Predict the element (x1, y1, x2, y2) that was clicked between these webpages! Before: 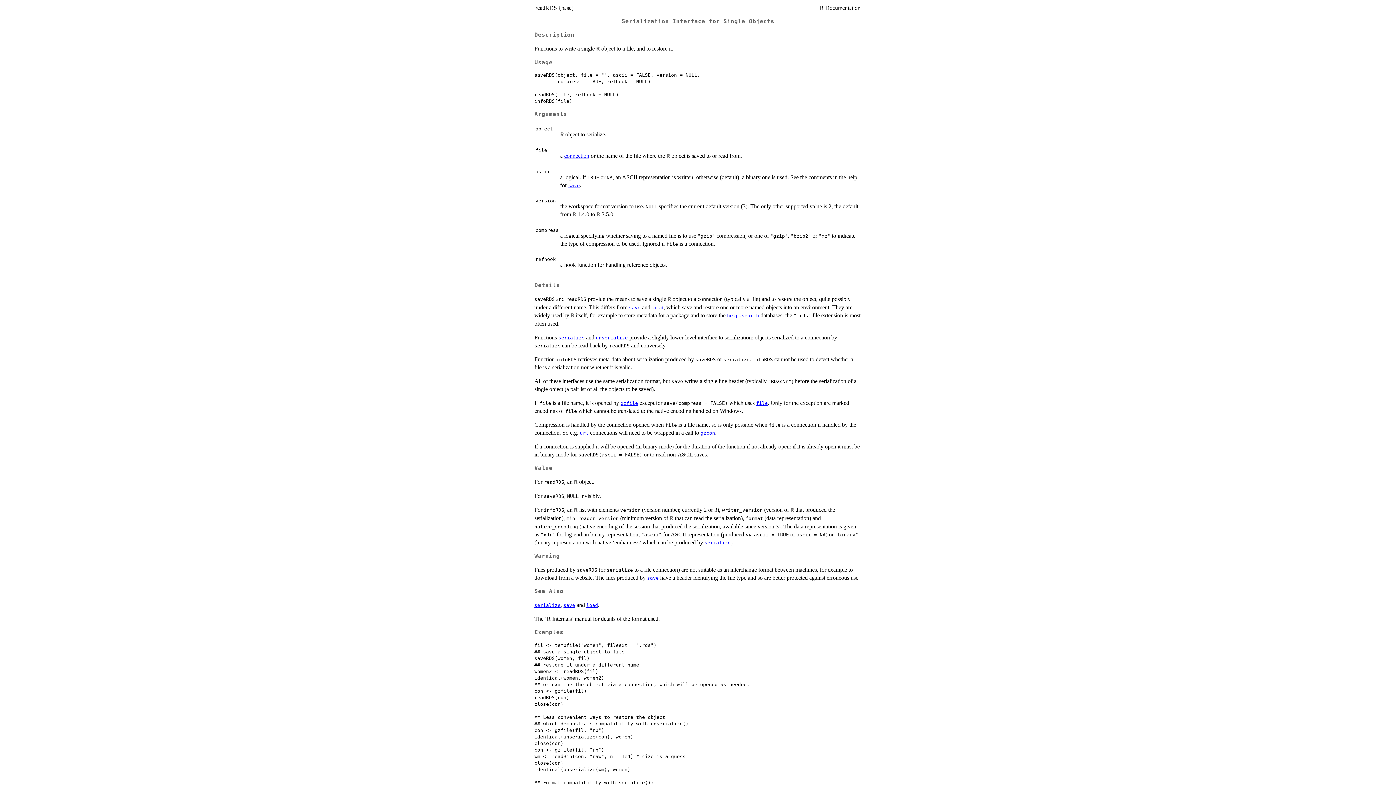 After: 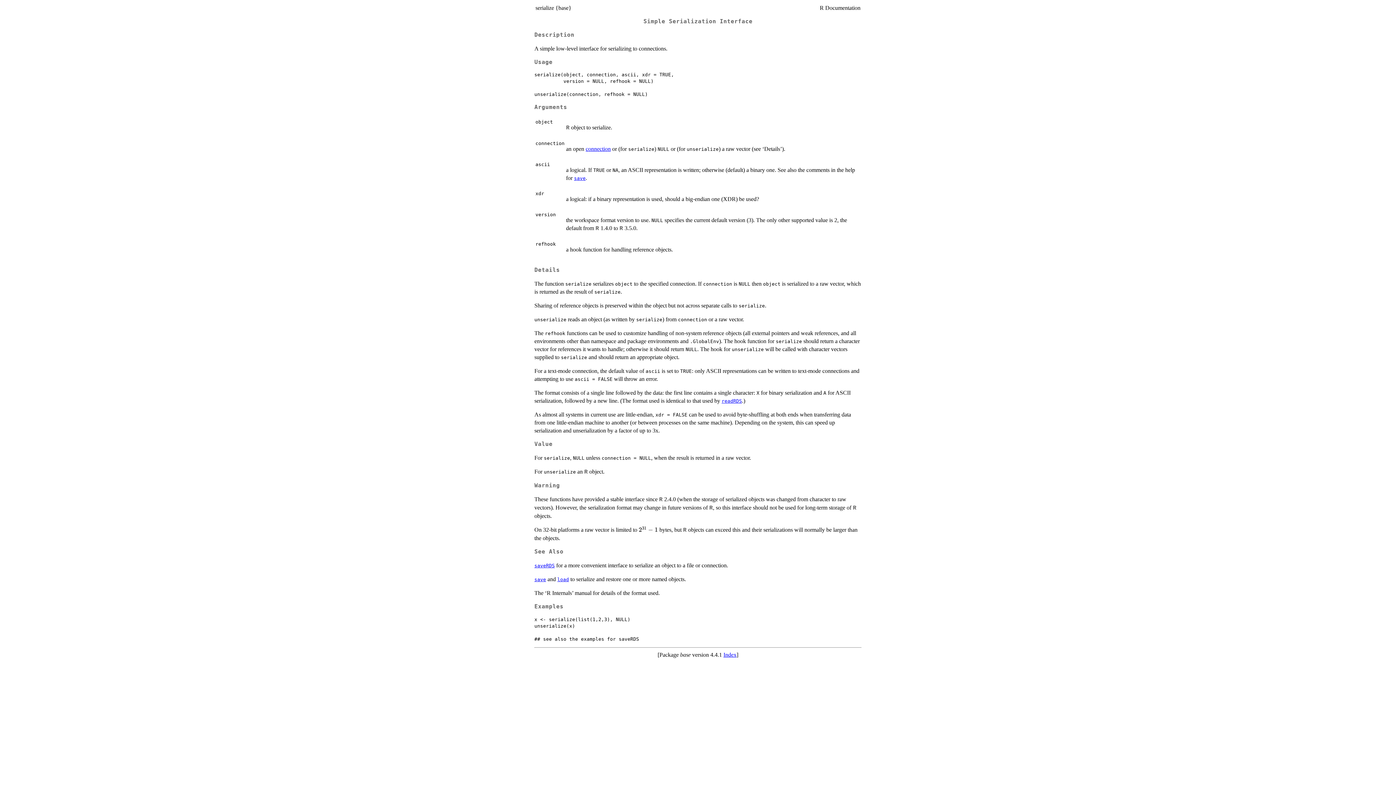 Action: label: serialize bbox: (558, 335, 584, 340)